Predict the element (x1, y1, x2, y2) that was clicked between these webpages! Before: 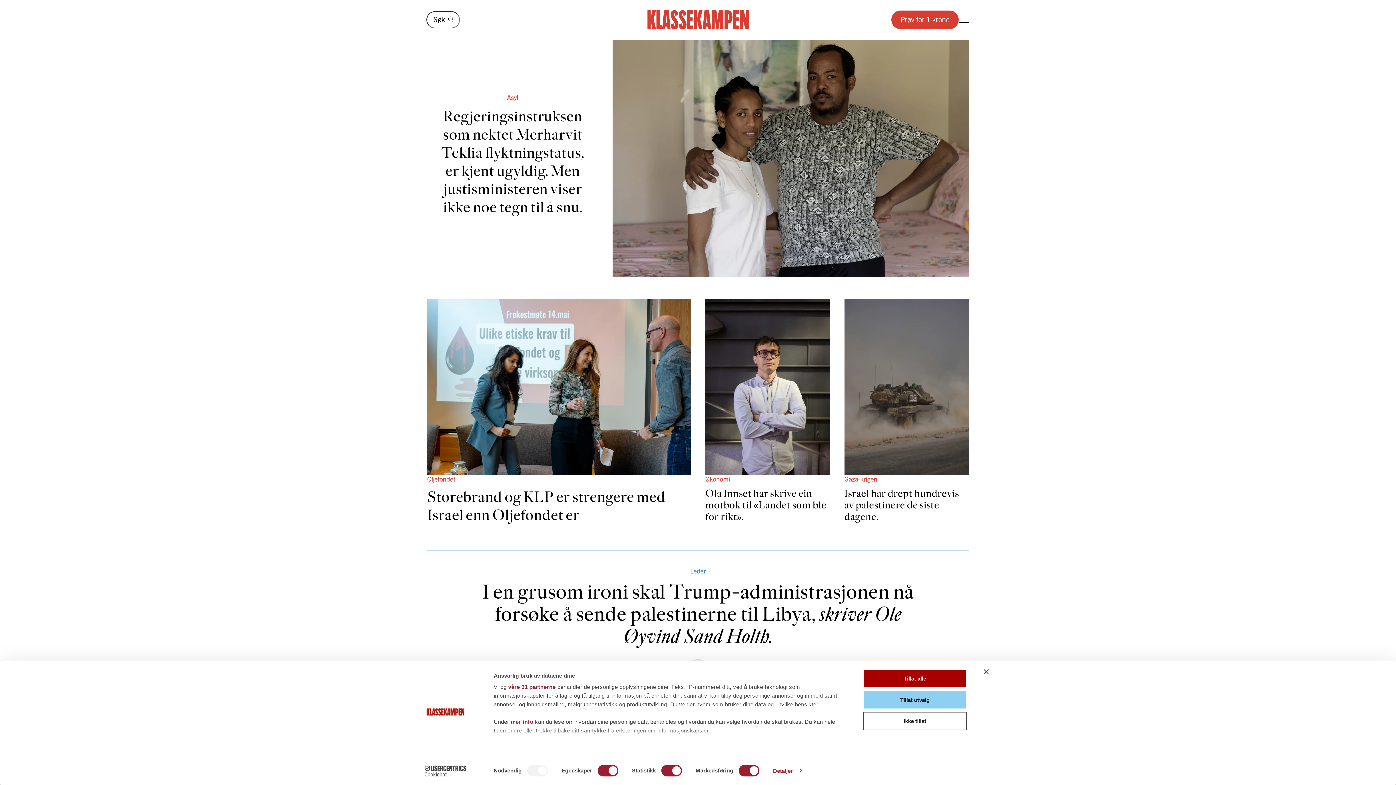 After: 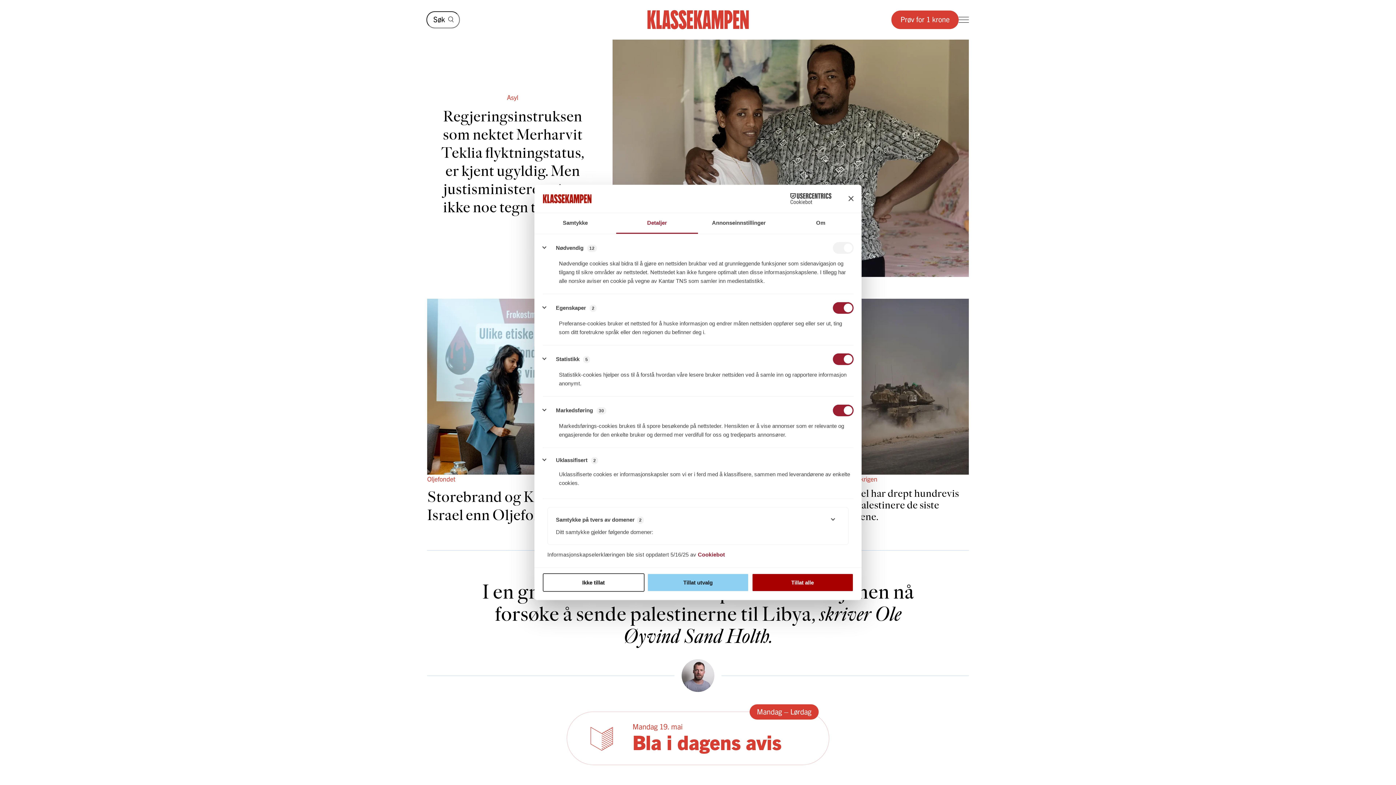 Action: label: mer info bbox: (510, 719, 533, 725)